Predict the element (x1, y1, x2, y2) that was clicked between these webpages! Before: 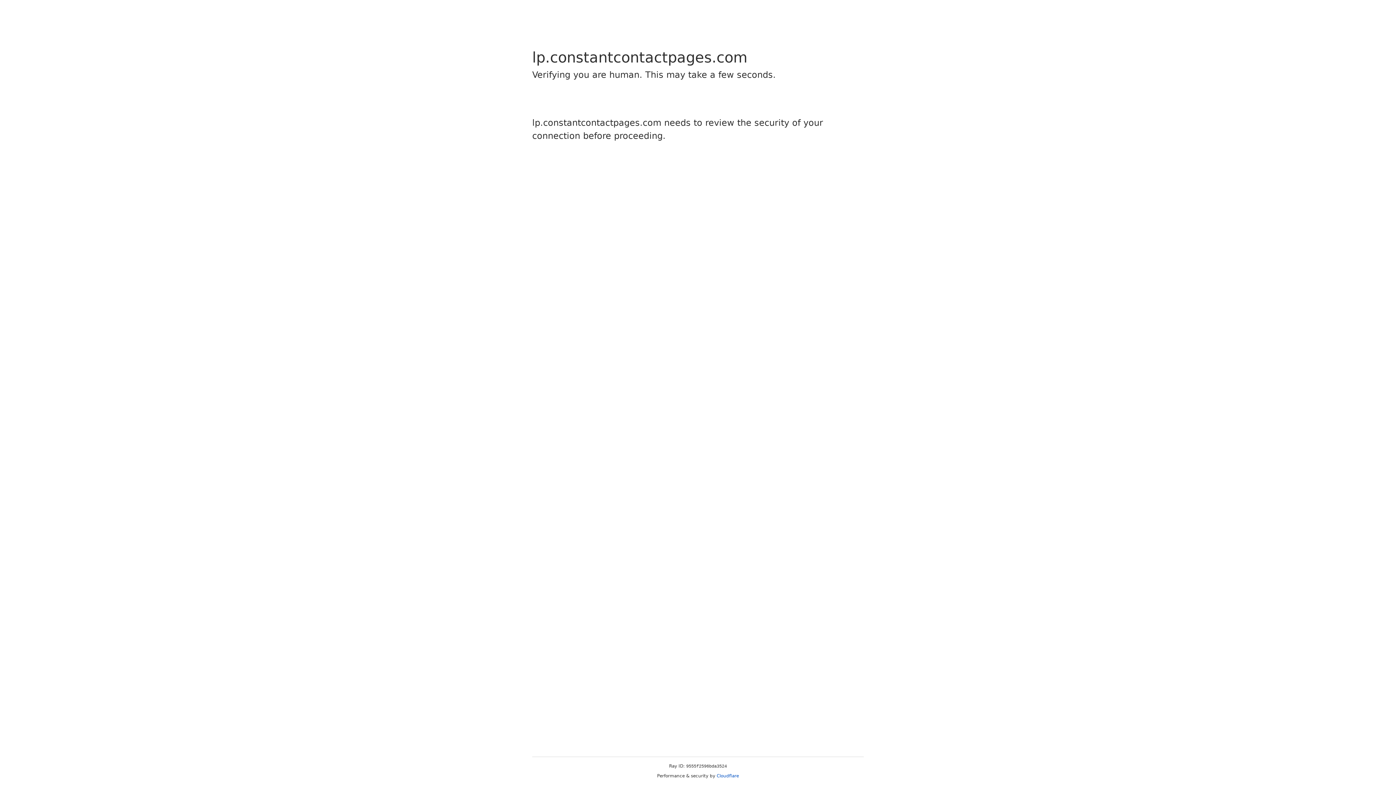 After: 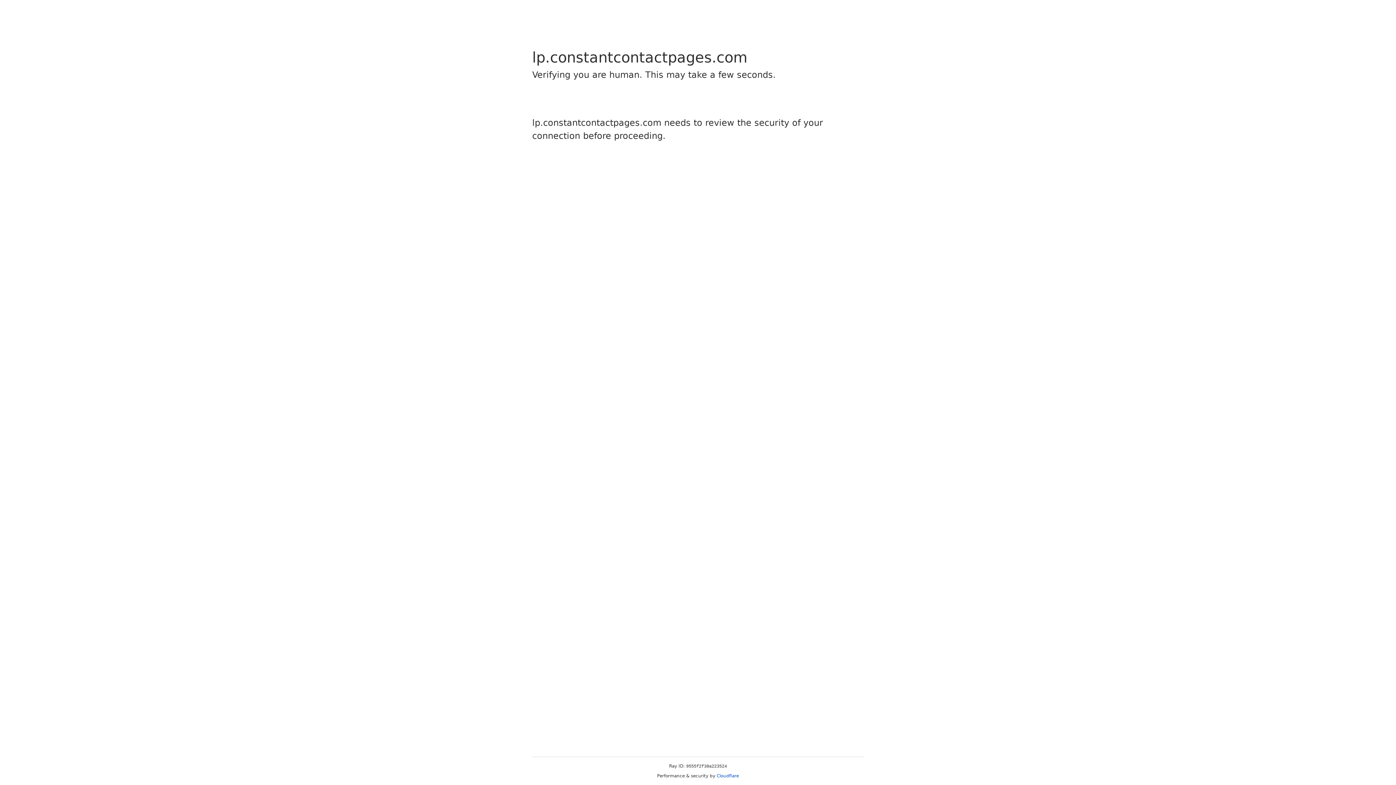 Action: bbox: (716, 773, 739, 778) label: Cloudflare